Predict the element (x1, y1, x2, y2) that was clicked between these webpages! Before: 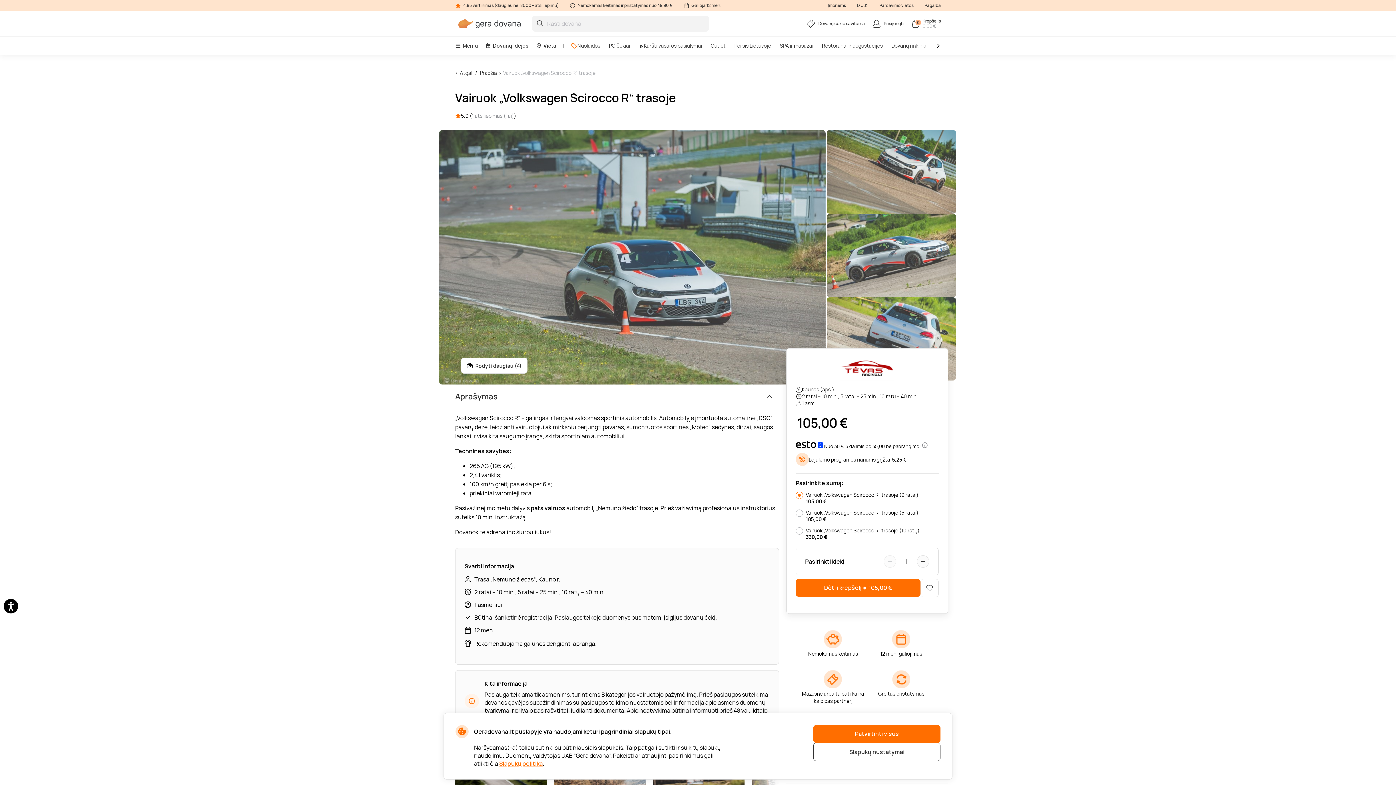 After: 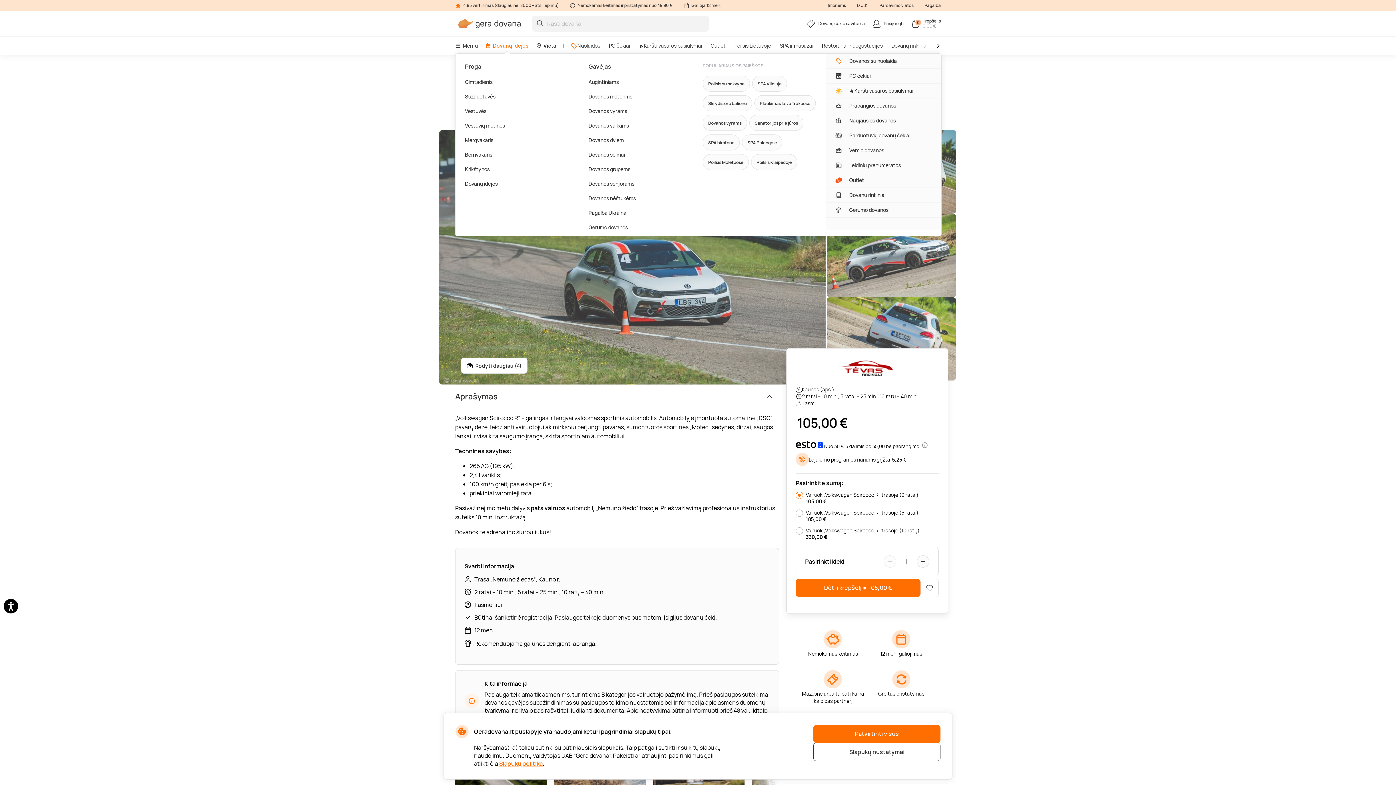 Action: bbox: (481, 36, 532, 54) label: Dovanų idėjos